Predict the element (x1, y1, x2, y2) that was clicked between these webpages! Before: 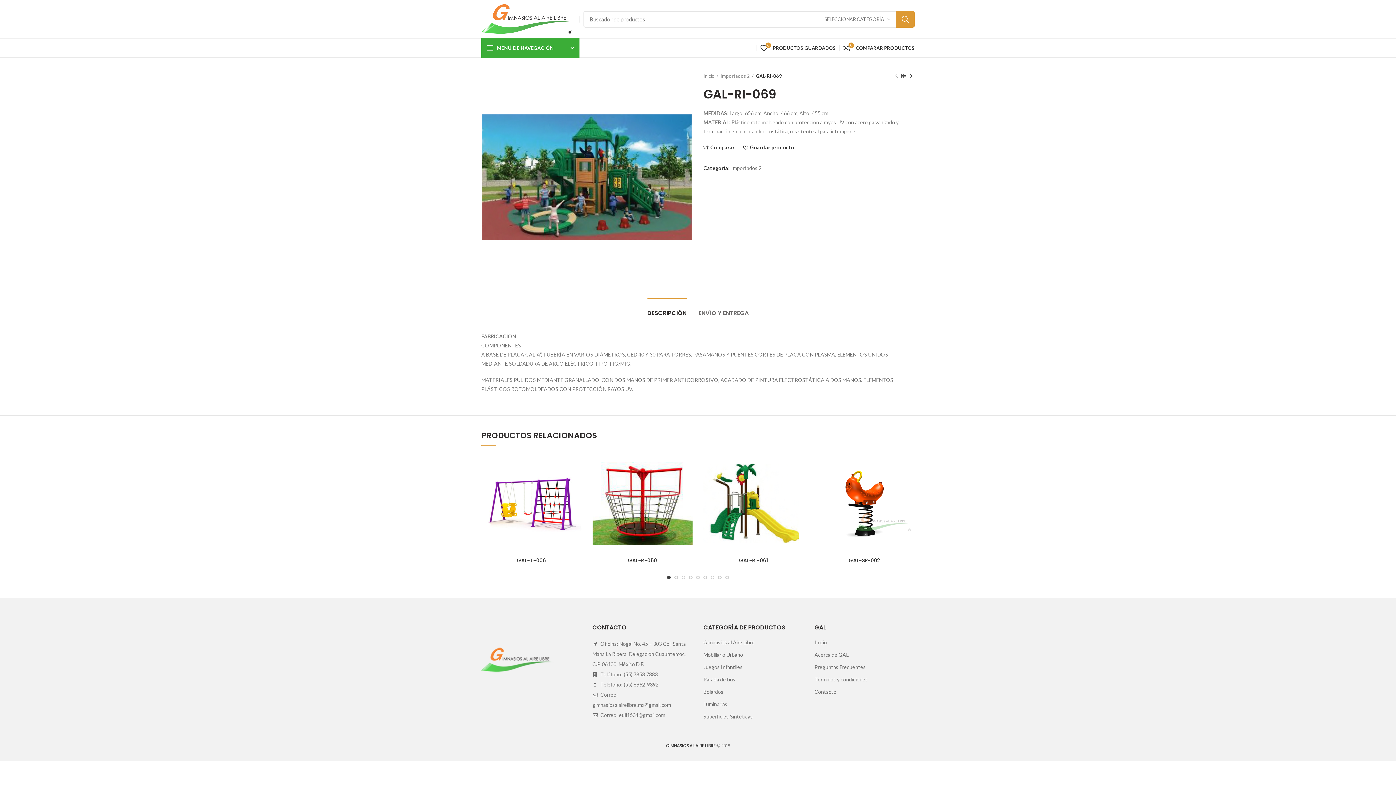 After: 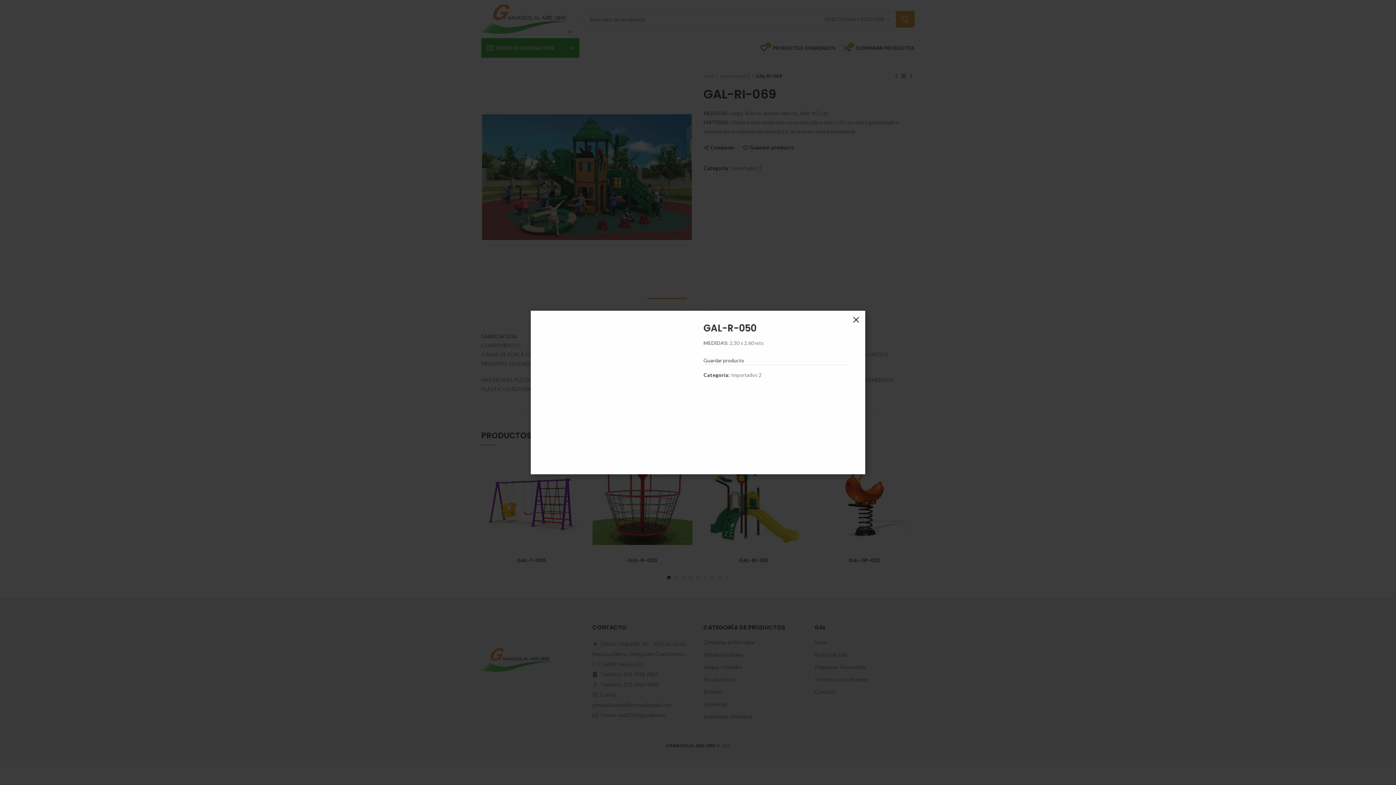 Action: label: Vista rápida bbox: (678, 473, 696, 489)